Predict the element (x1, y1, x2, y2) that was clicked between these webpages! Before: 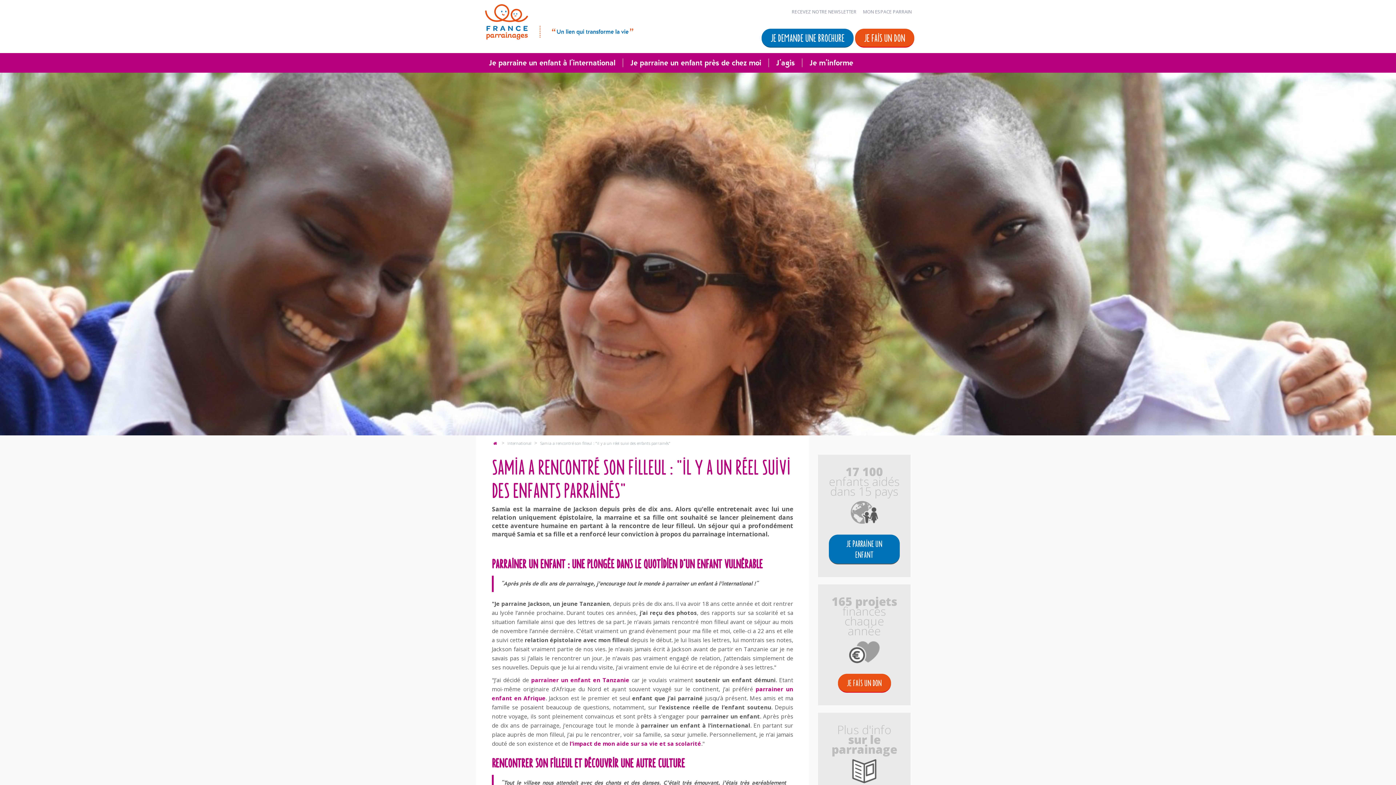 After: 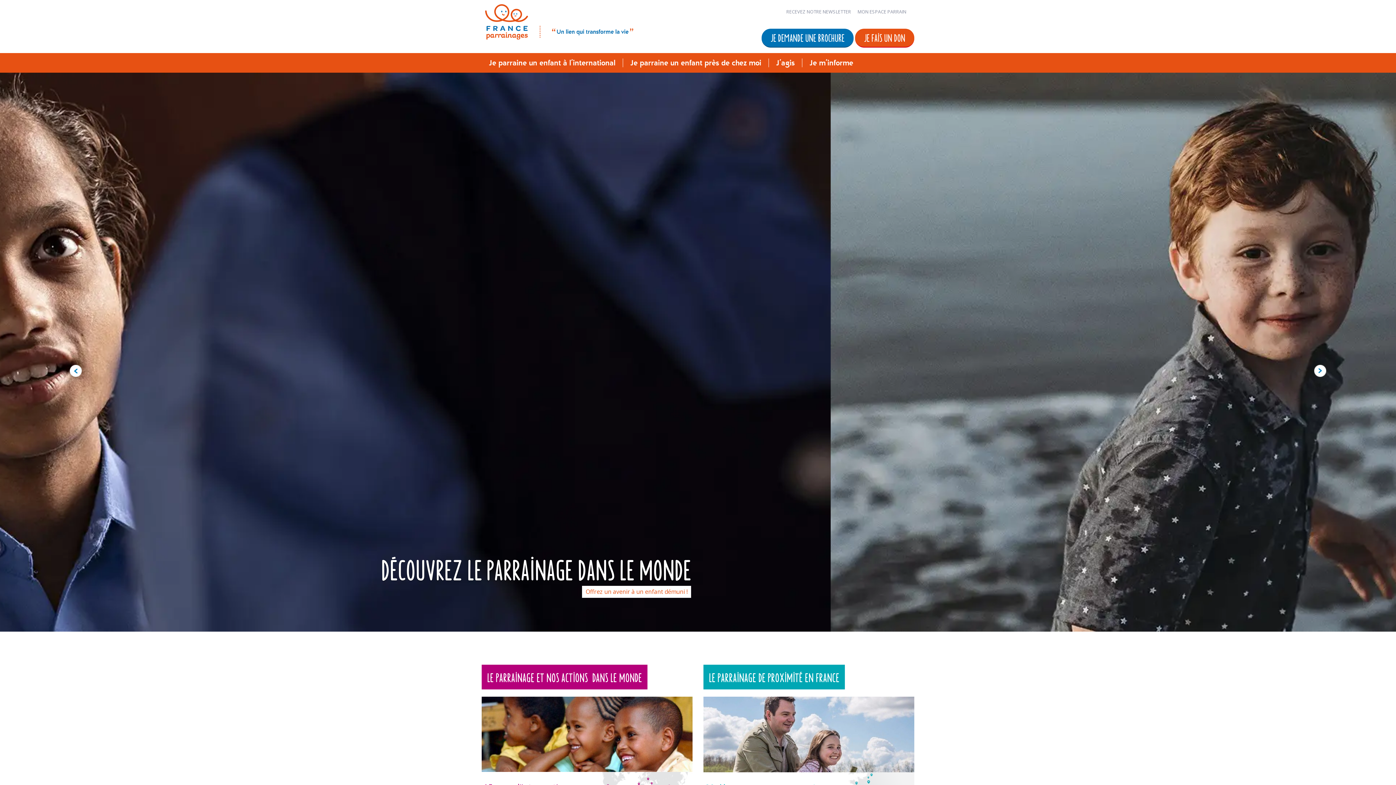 Action: bbox: (481, 16, 635, 23)